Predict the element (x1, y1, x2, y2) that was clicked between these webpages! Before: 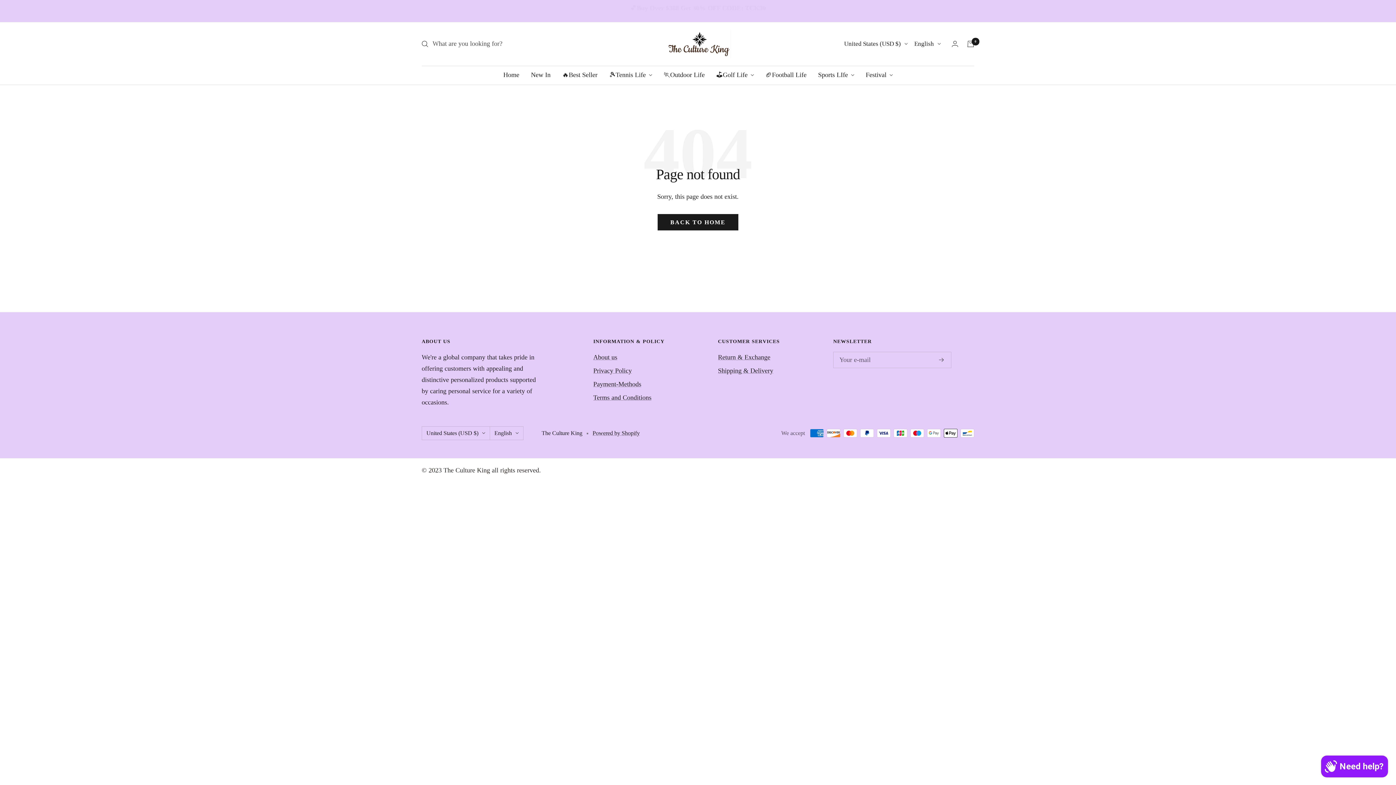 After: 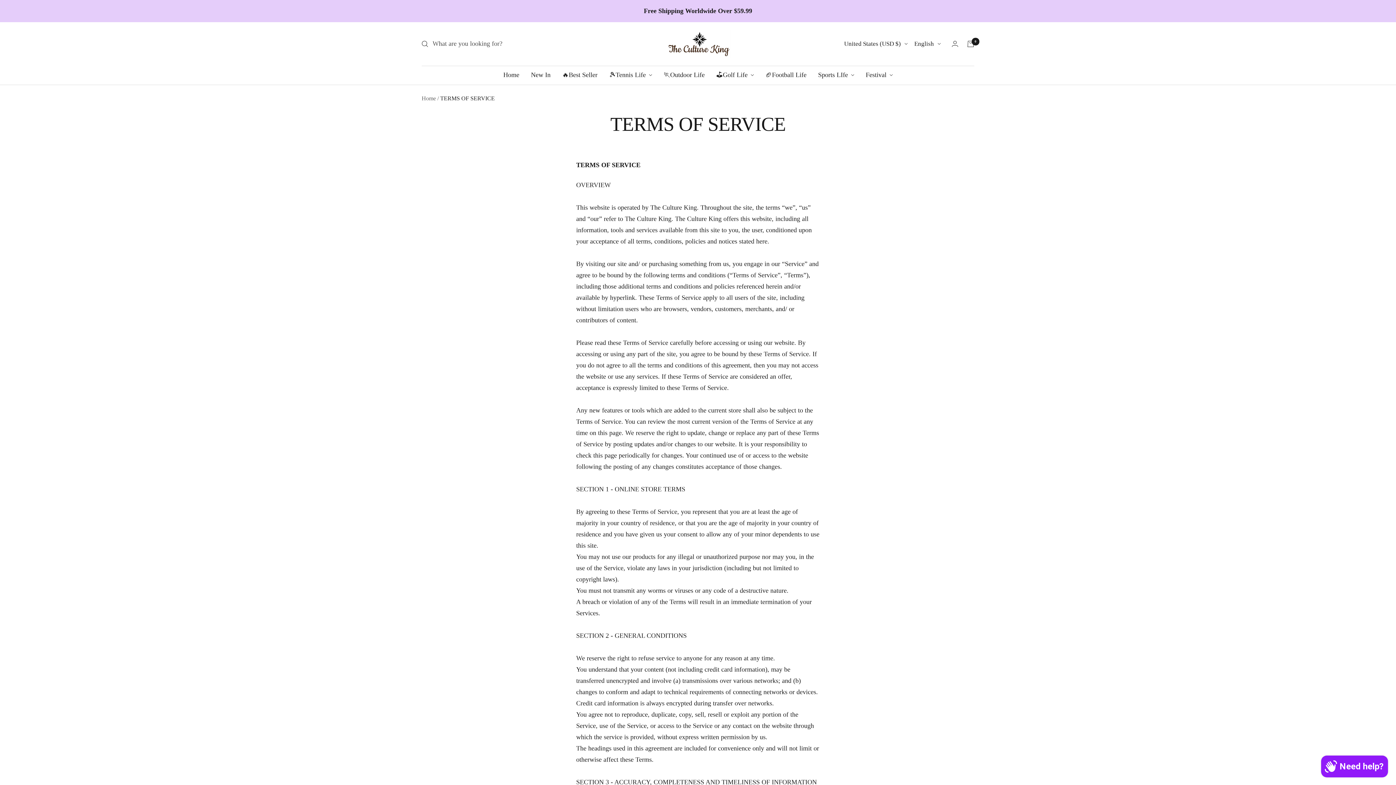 Action: label: Terms and Conditions bbox: (593, 392, 651, 403)